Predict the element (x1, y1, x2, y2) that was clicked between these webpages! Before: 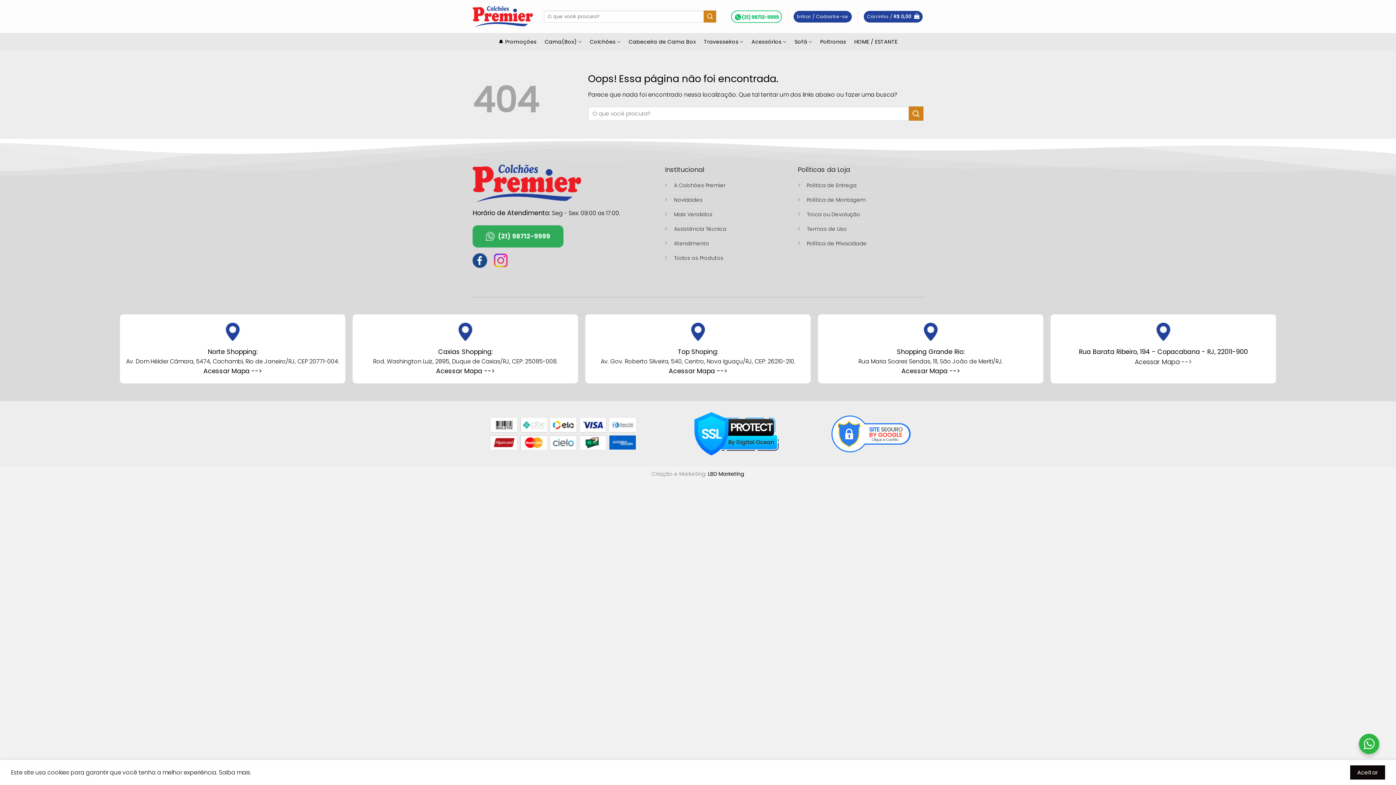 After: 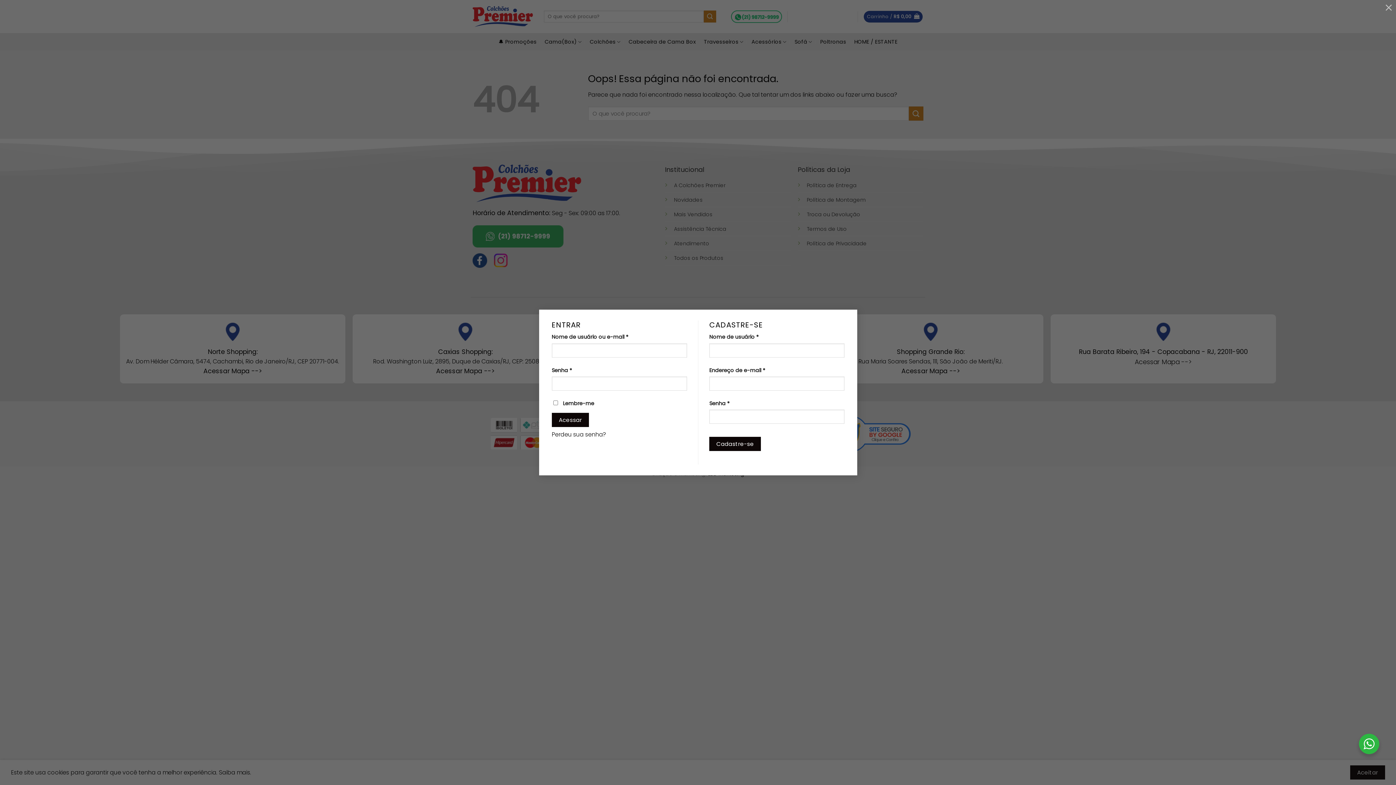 Action: label: Entrar / Cadastre-se bbox: (793, 10, 851, 22)